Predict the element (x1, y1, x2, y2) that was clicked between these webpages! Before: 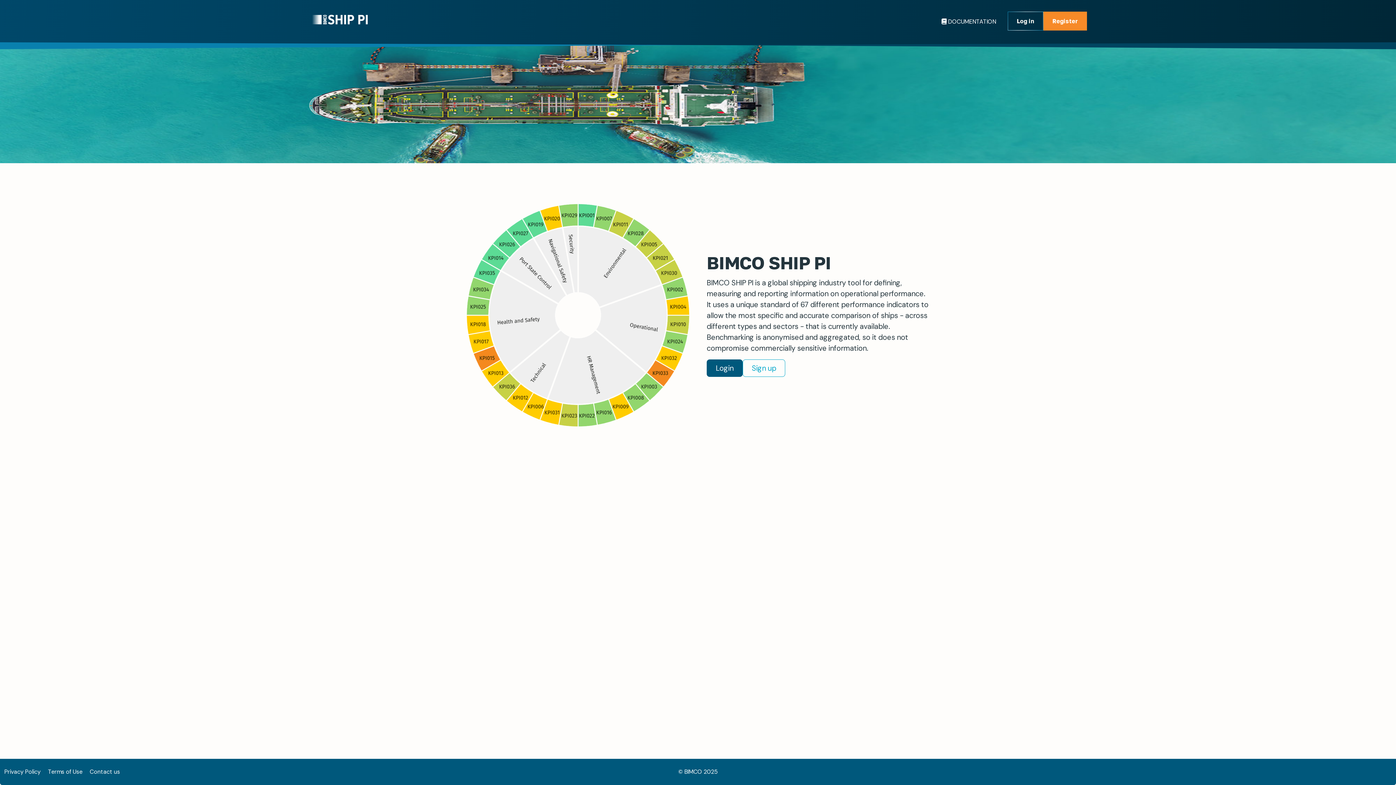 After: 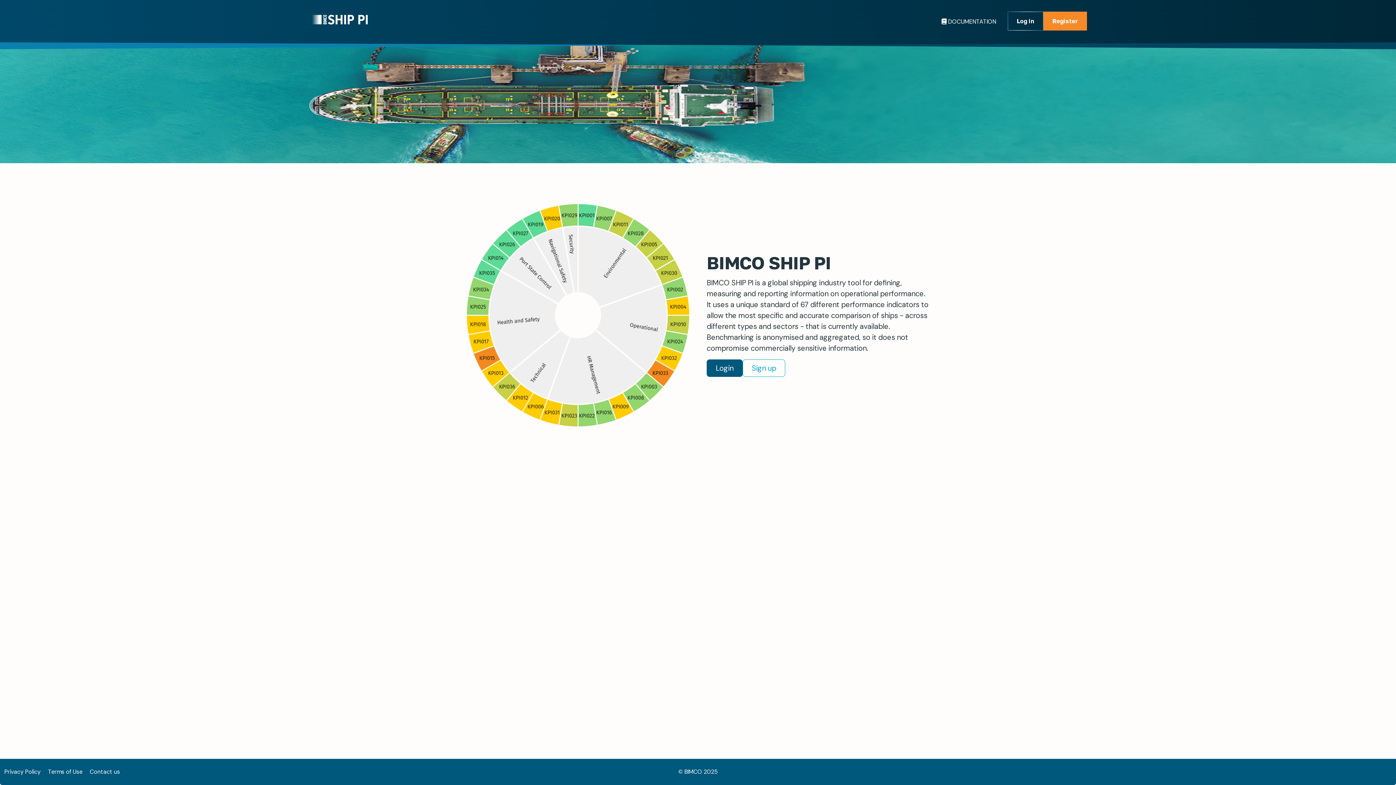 Action: label: Terms of Use bbox: (48, 768, 82, 776)